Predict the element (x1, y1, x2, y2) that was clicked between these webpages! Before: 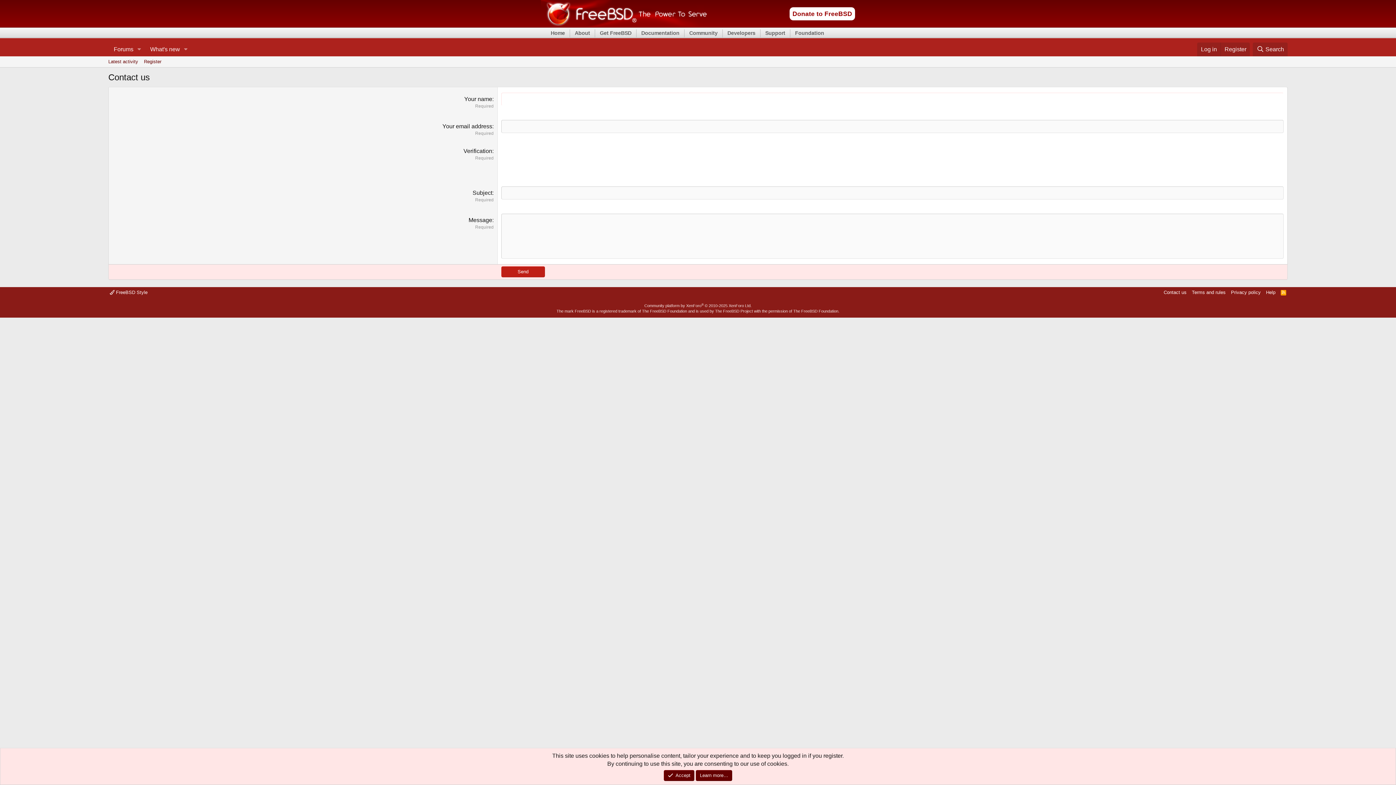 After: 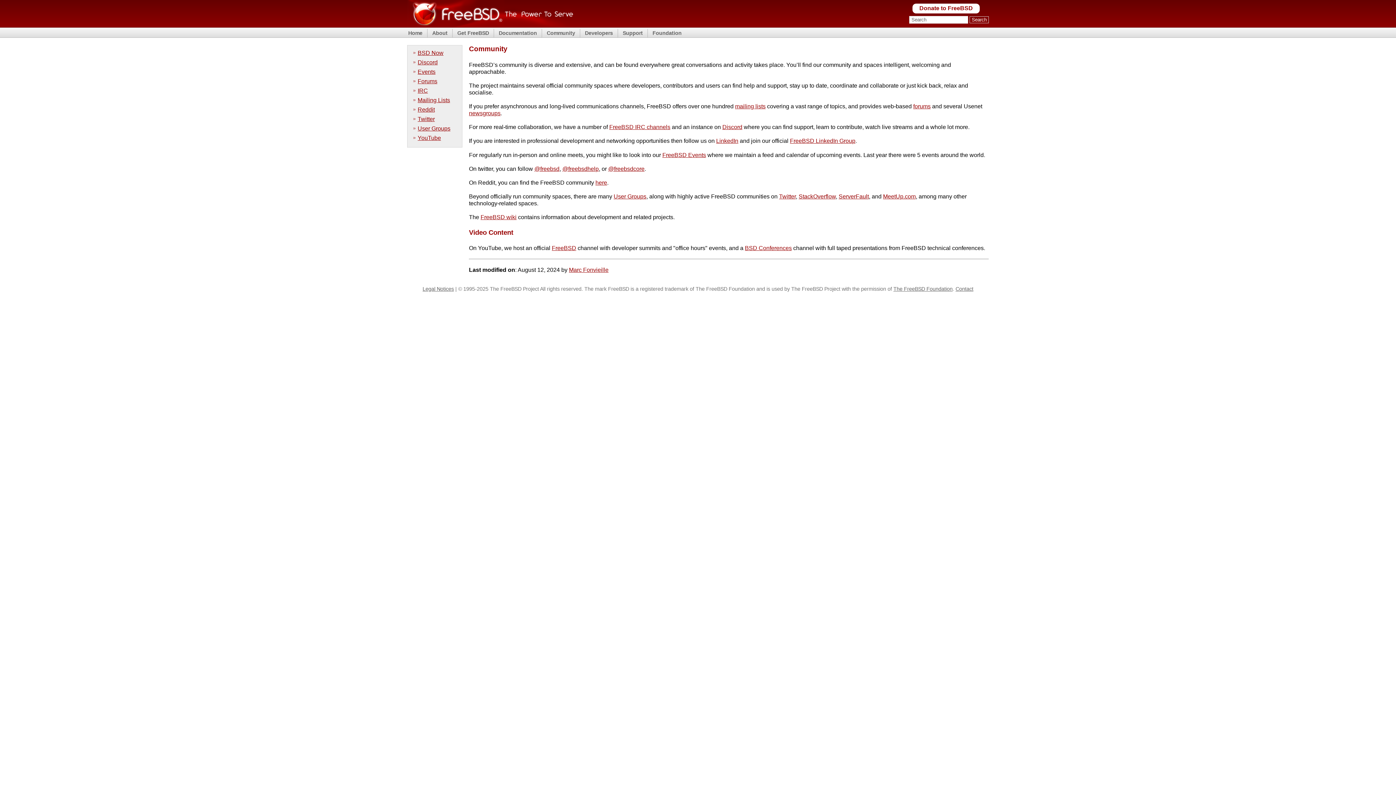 Action: label: Community bbox: (688, 29, 718, 36)